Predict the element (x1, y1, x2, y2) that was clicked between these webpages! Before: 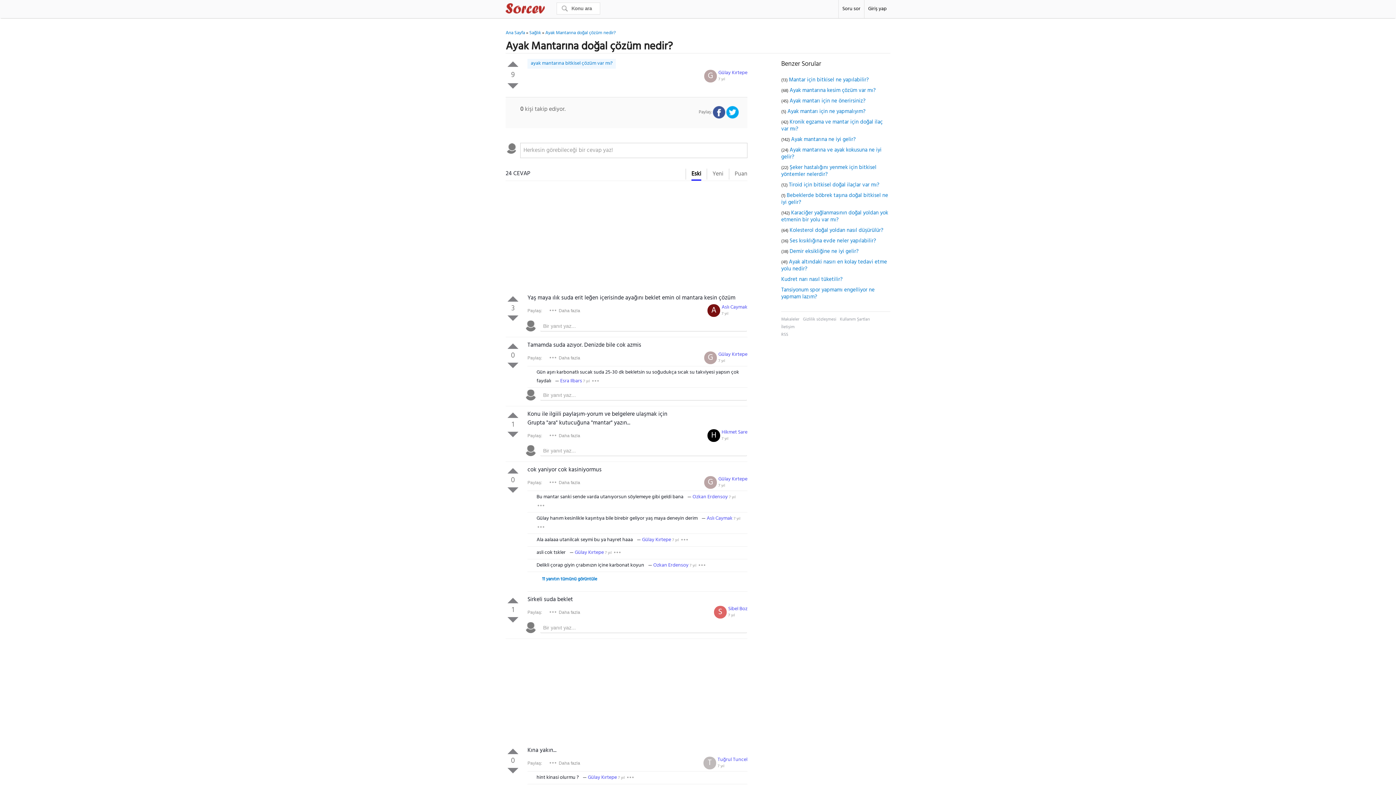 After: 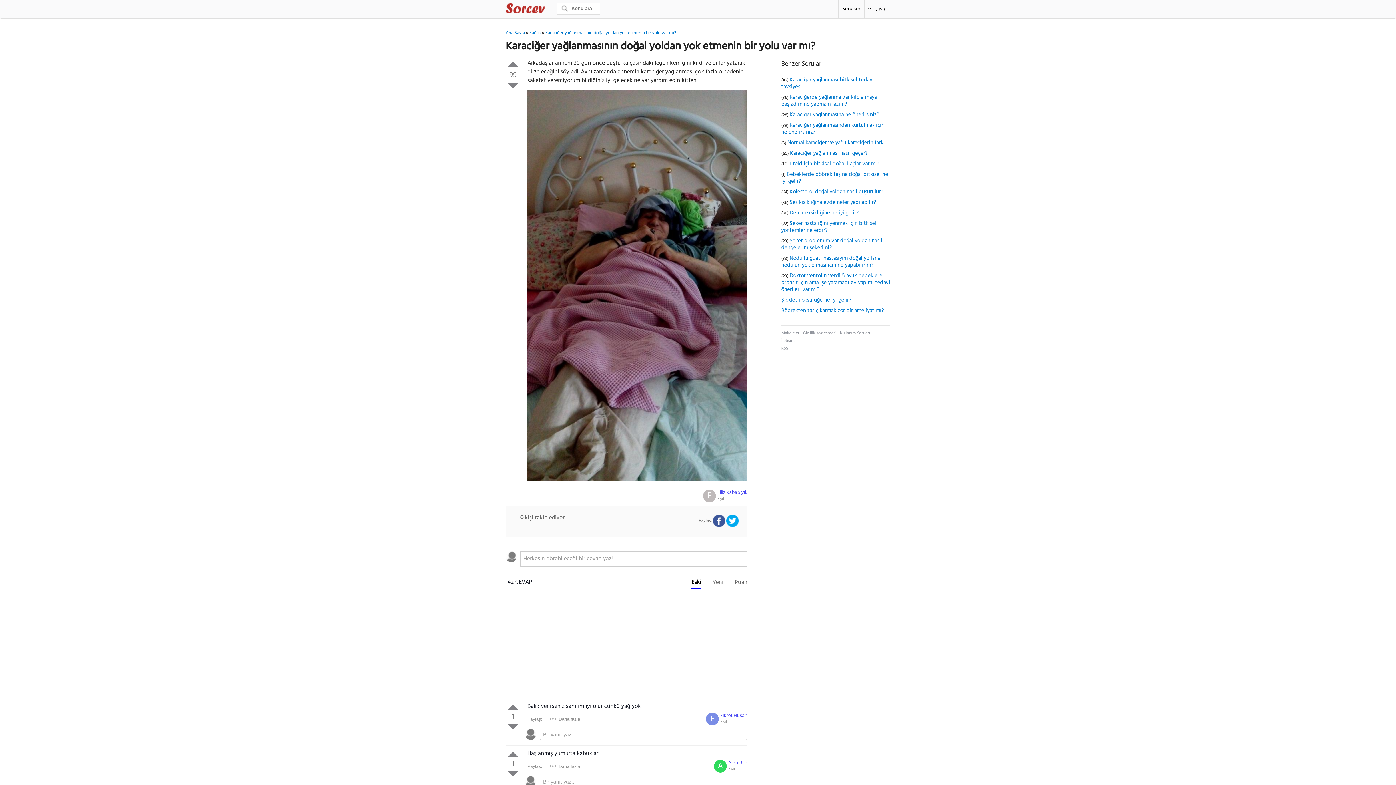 Action: label: Karaciğer yağlanmasının doğal yoldan yok etmenin bir yolu var mı? bbox: (781, 208, 888, 224)